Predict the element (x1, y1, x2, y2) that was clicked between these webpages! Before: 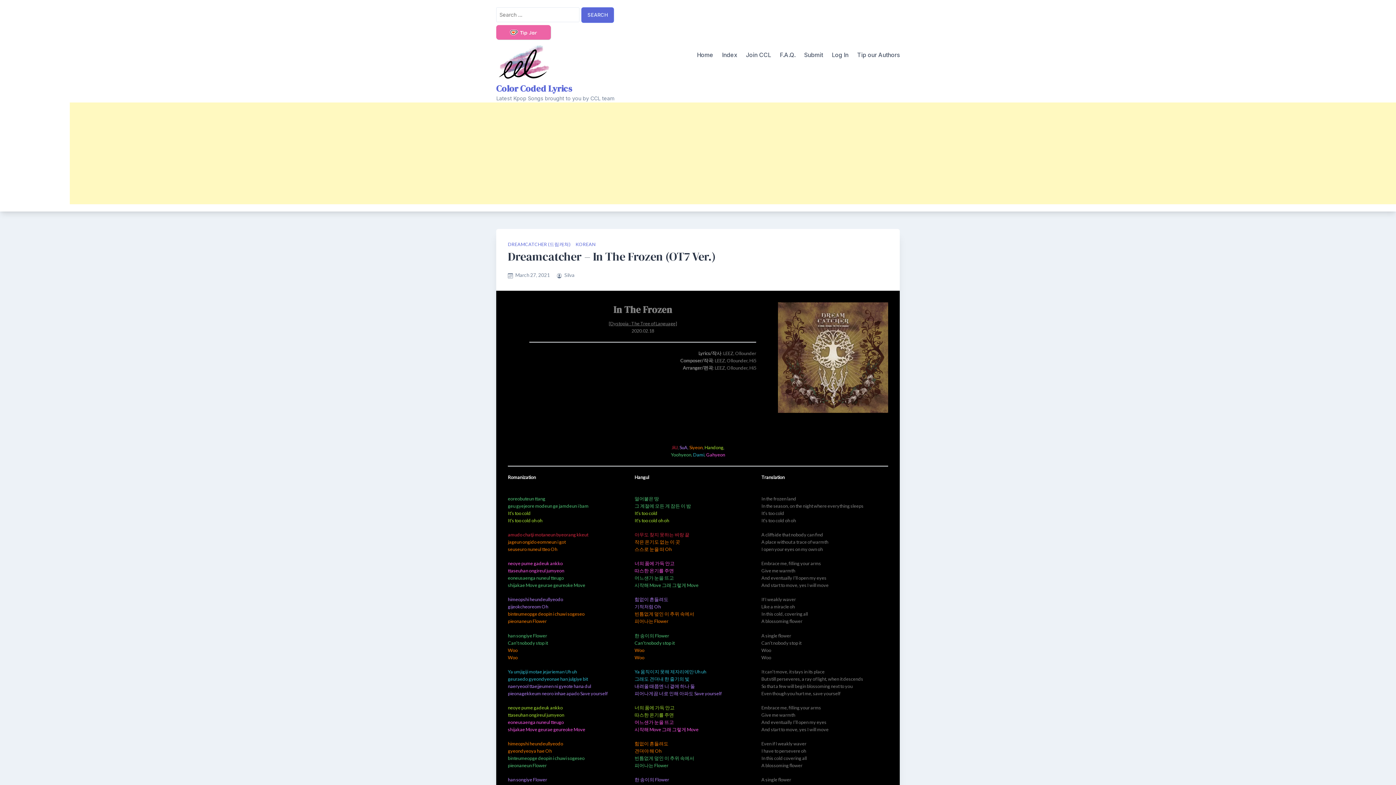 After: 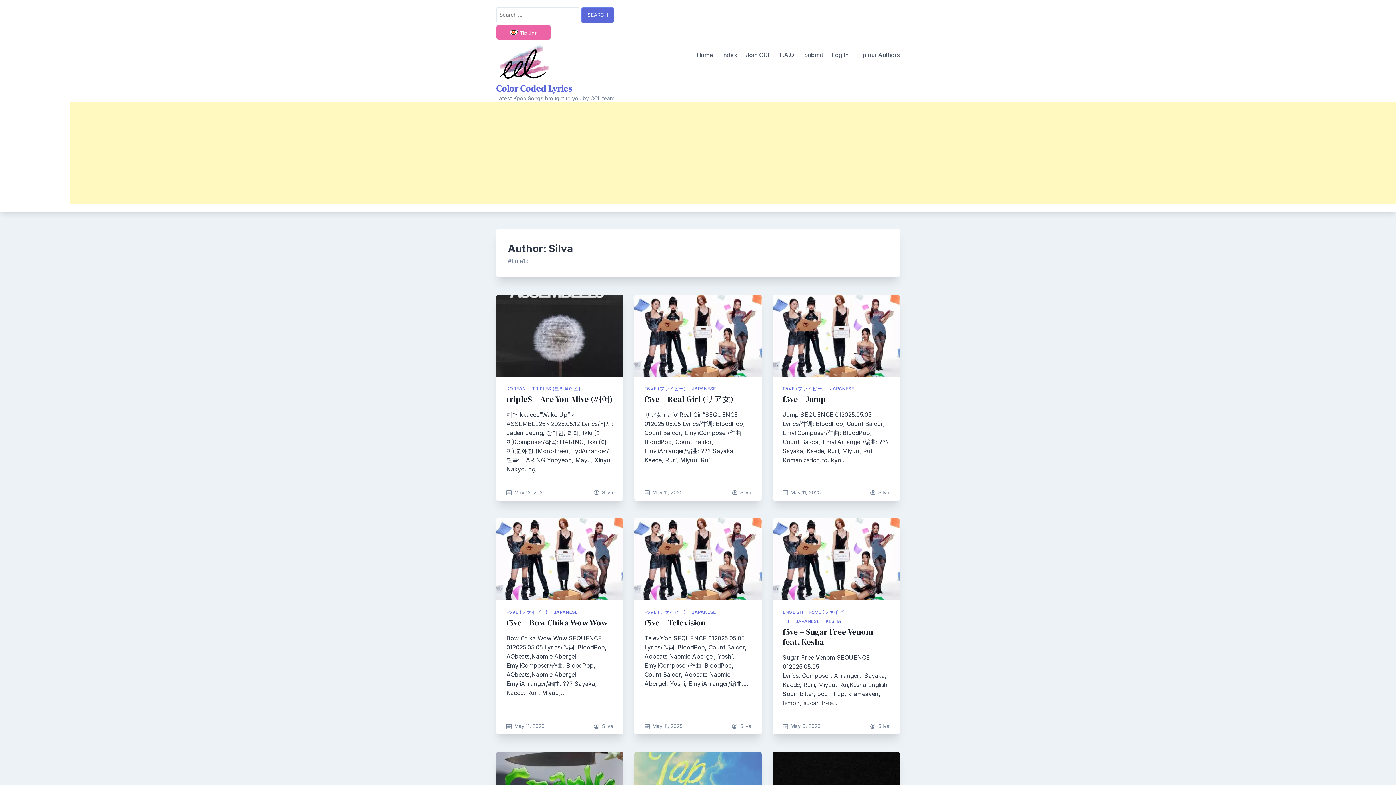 Action: label: Silva bbox: (564, 272, 574, 278)